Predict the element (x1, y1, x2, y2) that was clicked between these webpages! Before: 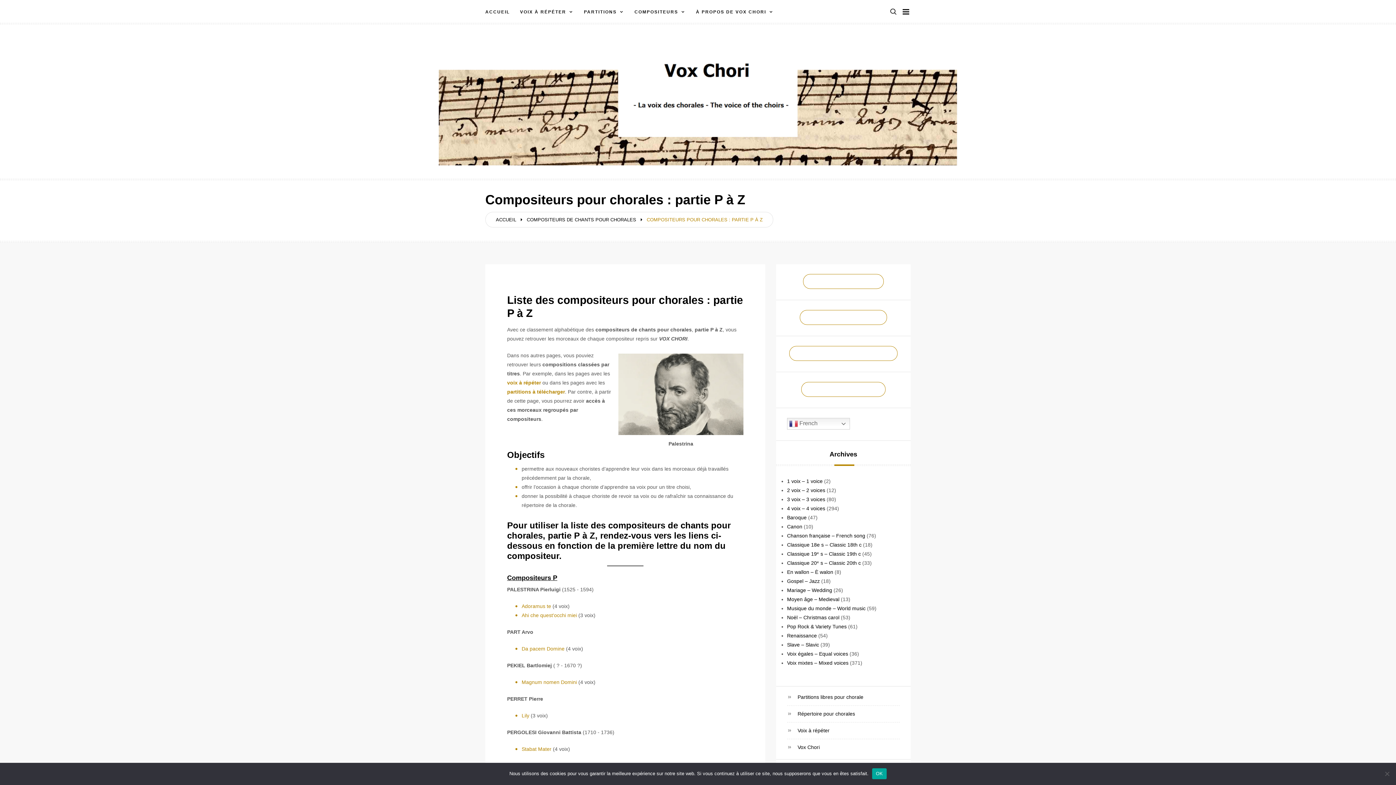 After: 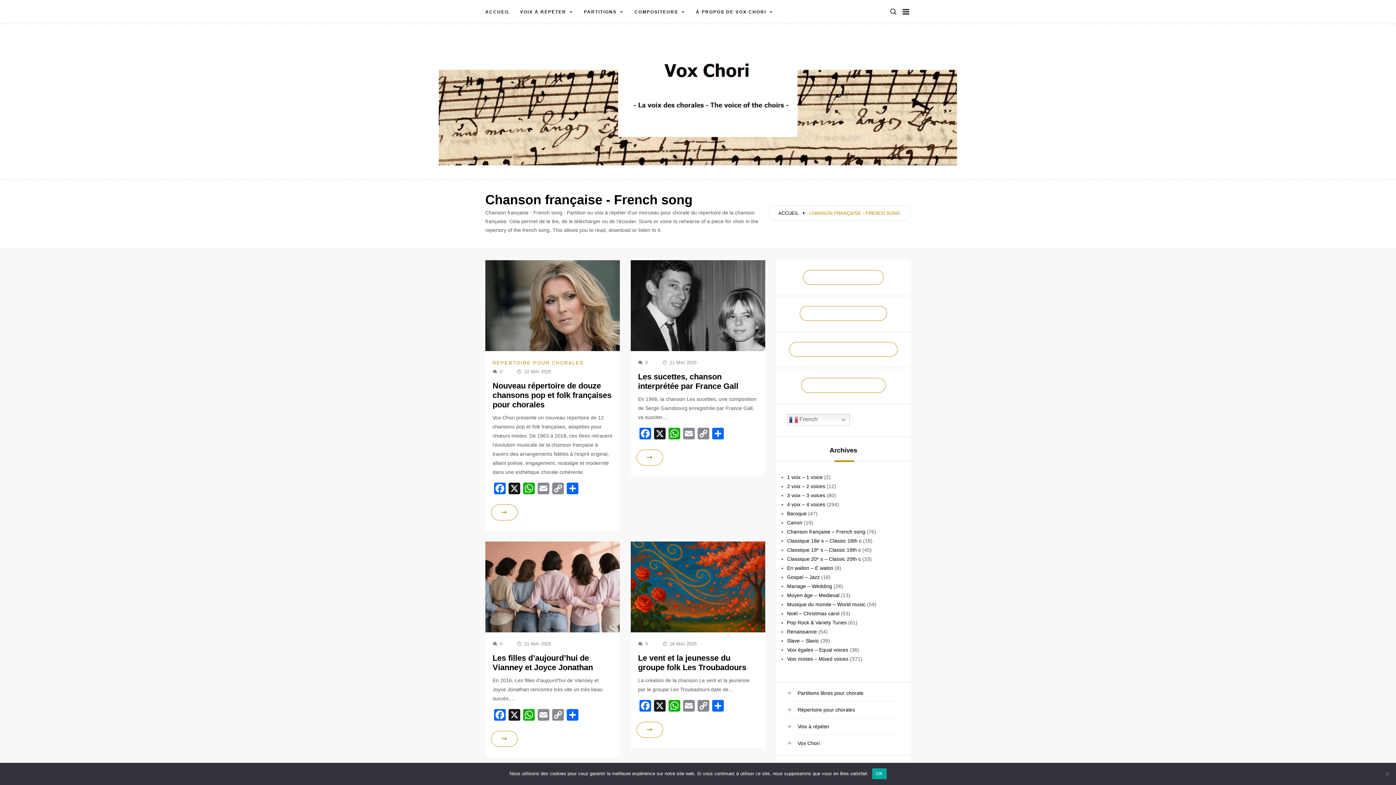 Action: label: Chanson française – French song bbox: (787, 533, 865, 538)